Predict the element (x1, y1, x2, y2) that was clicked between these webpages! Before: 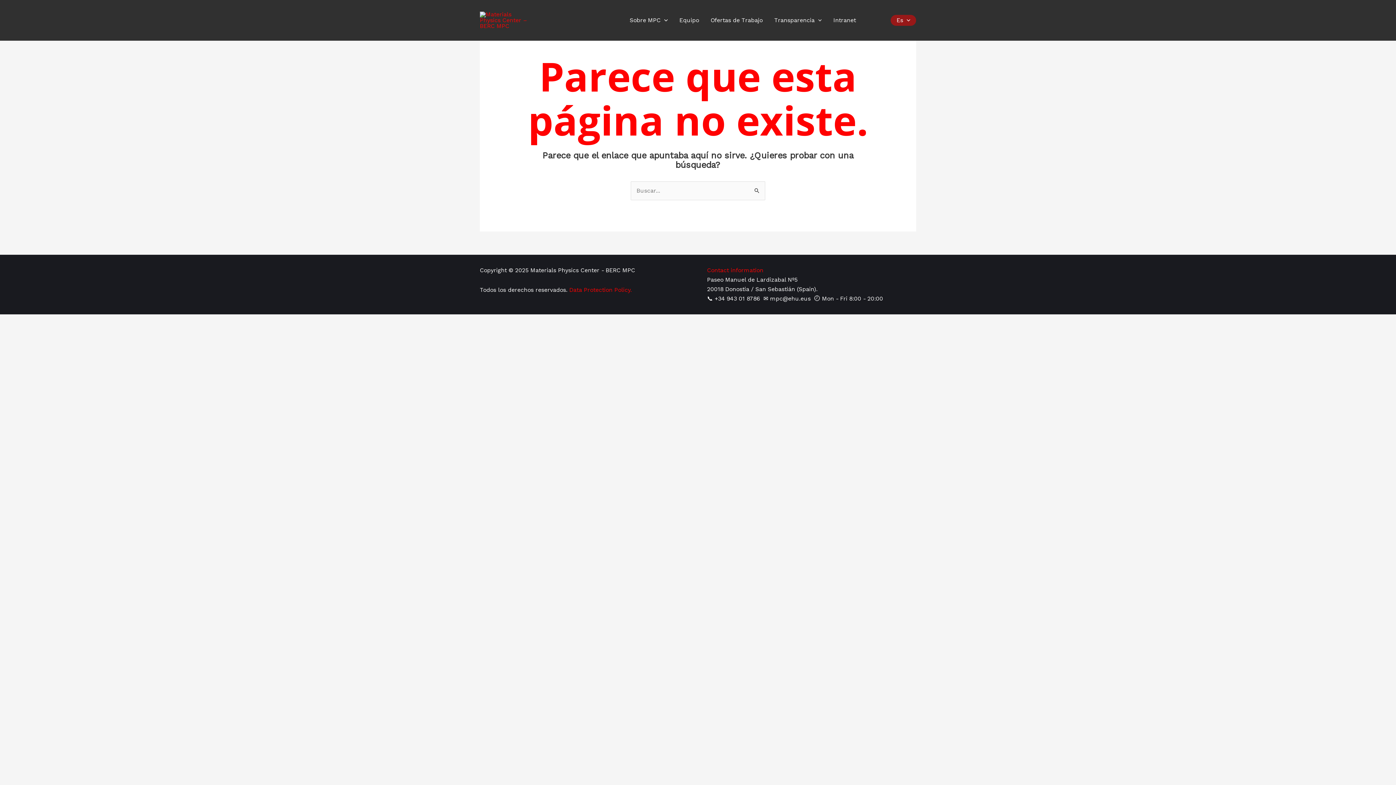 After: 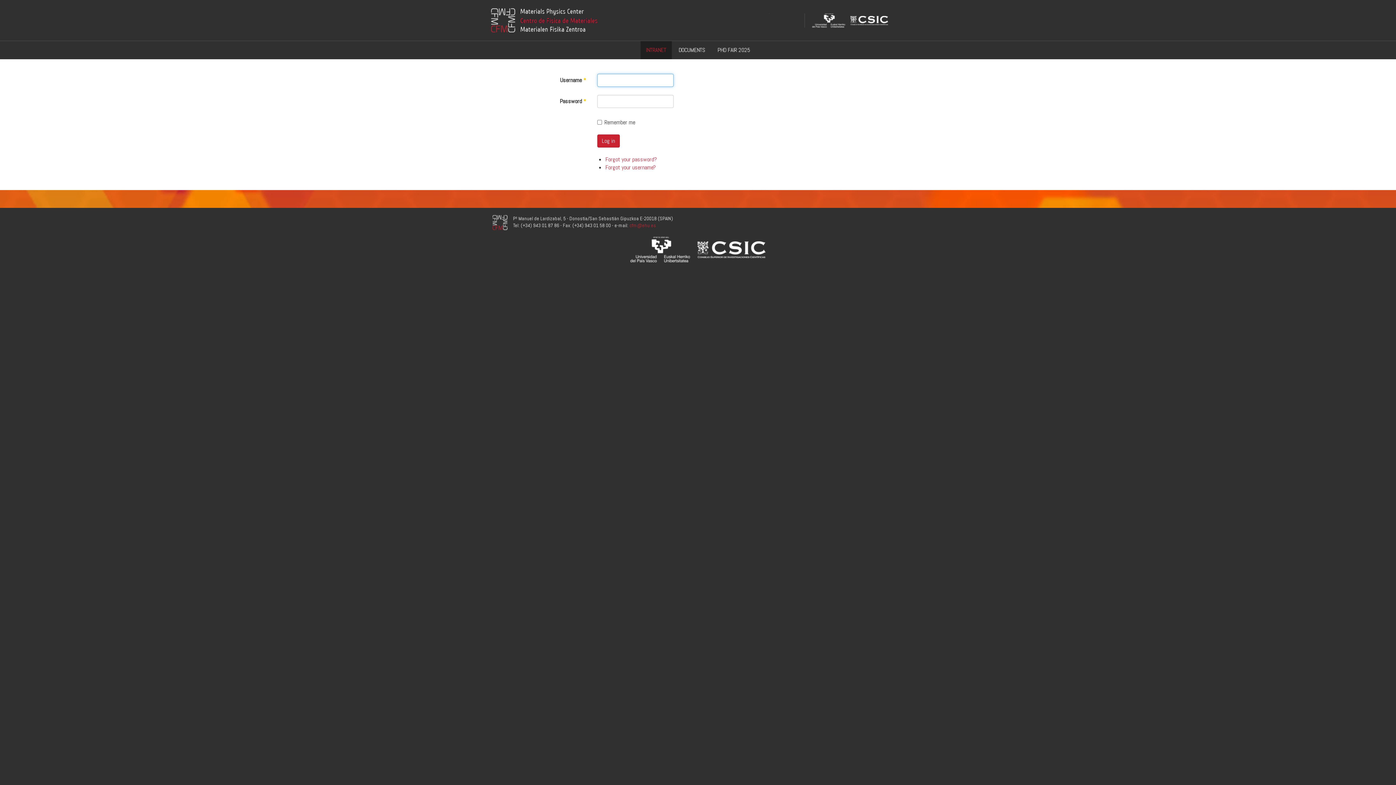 Action: bbox: (827, 14, 861, 25) label: Intranet